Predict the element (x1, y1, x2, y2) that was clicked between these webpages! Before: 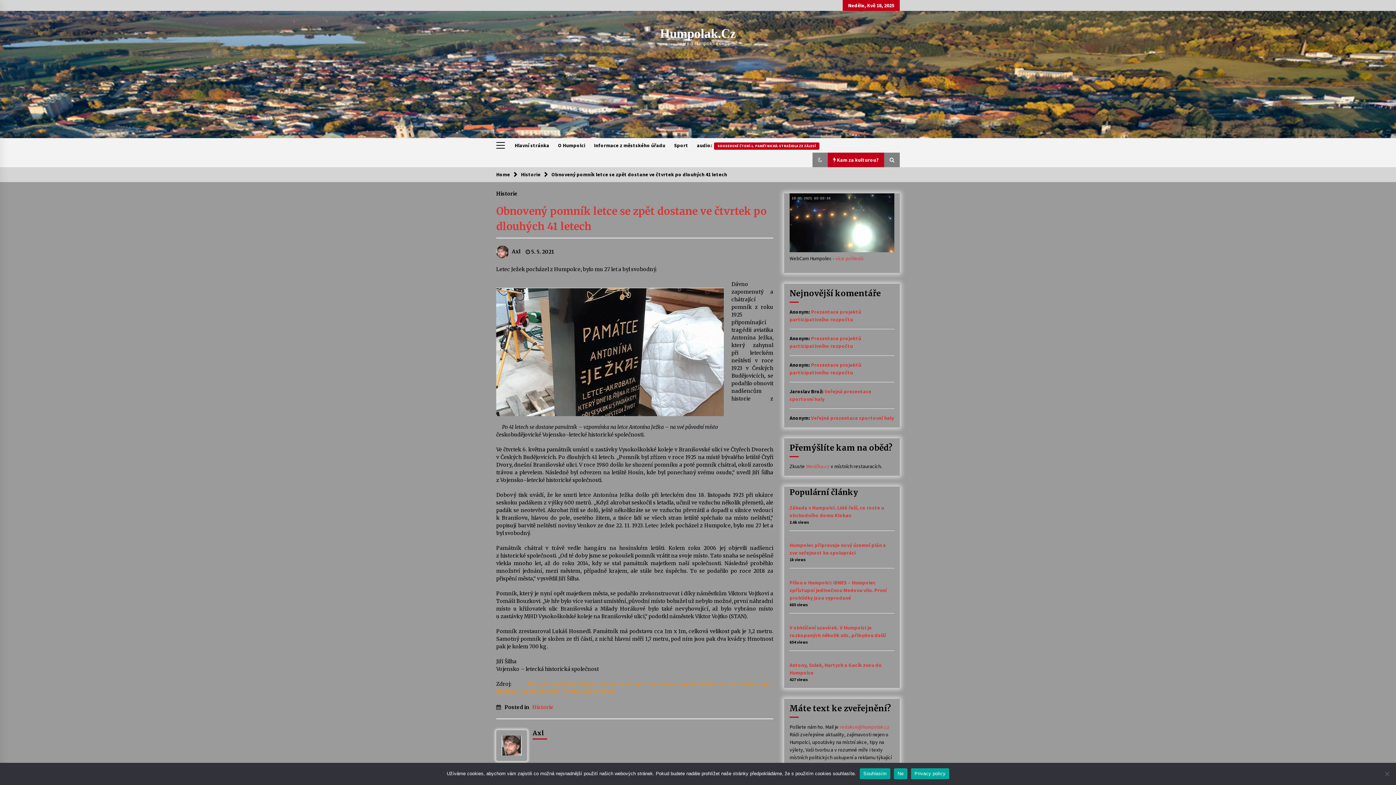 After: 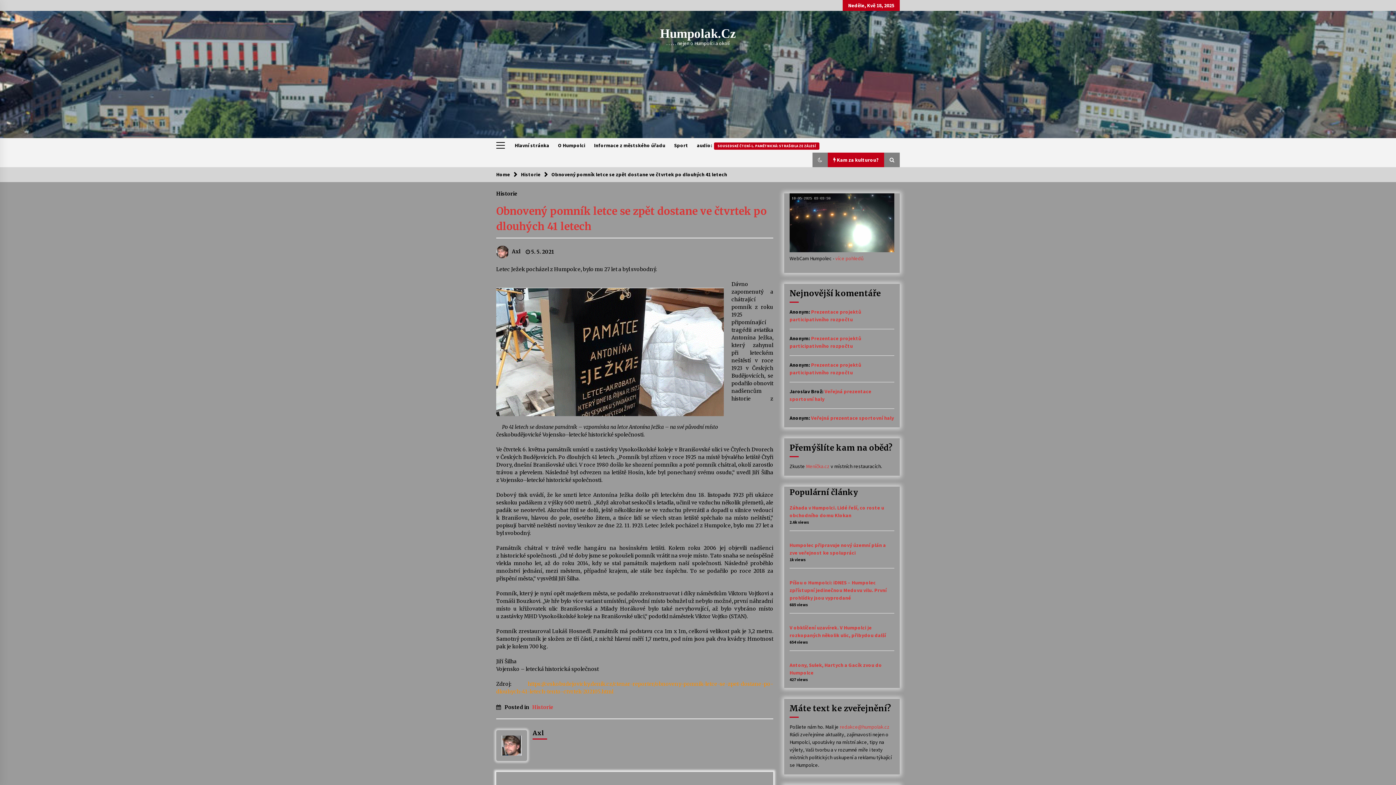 Action: bbox: (859, 768, 890, 779) label: Souhlasím